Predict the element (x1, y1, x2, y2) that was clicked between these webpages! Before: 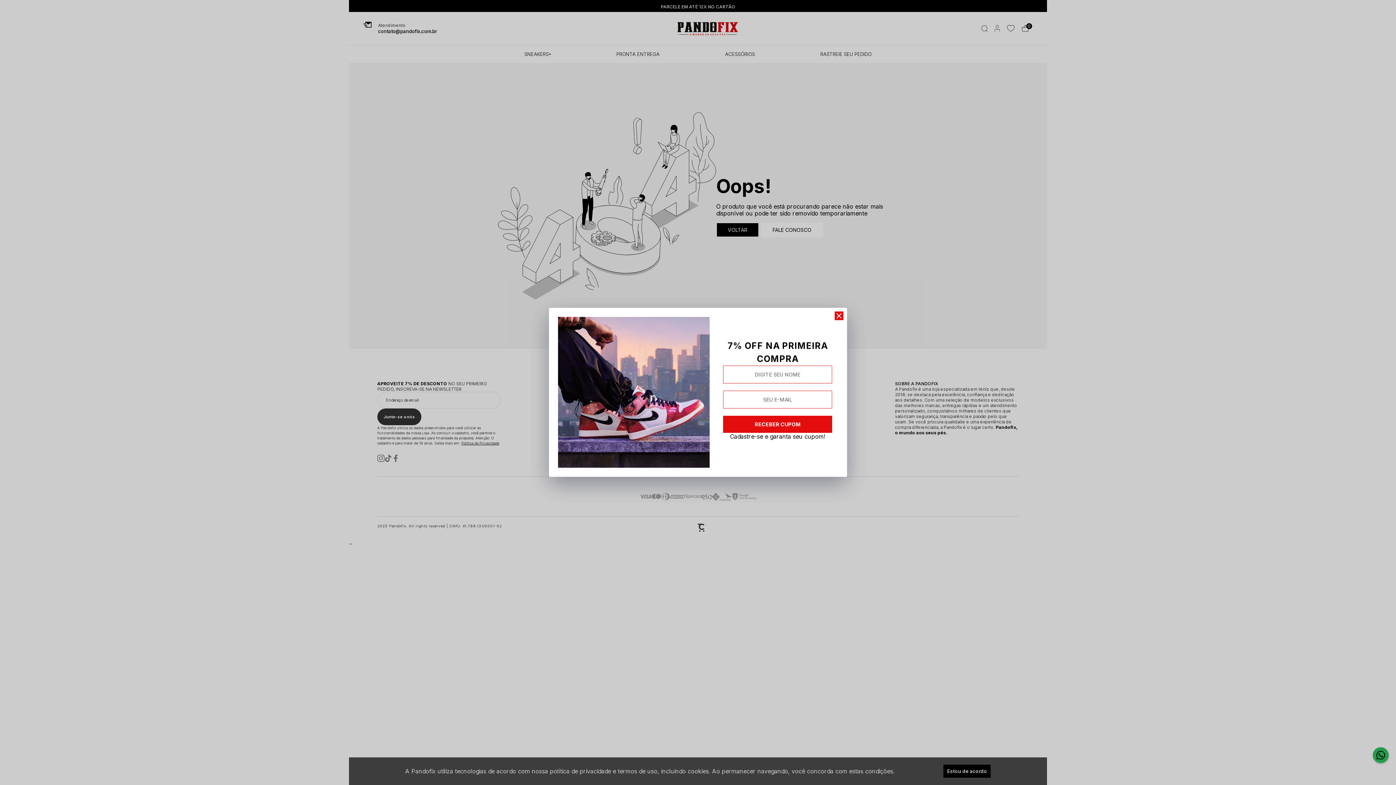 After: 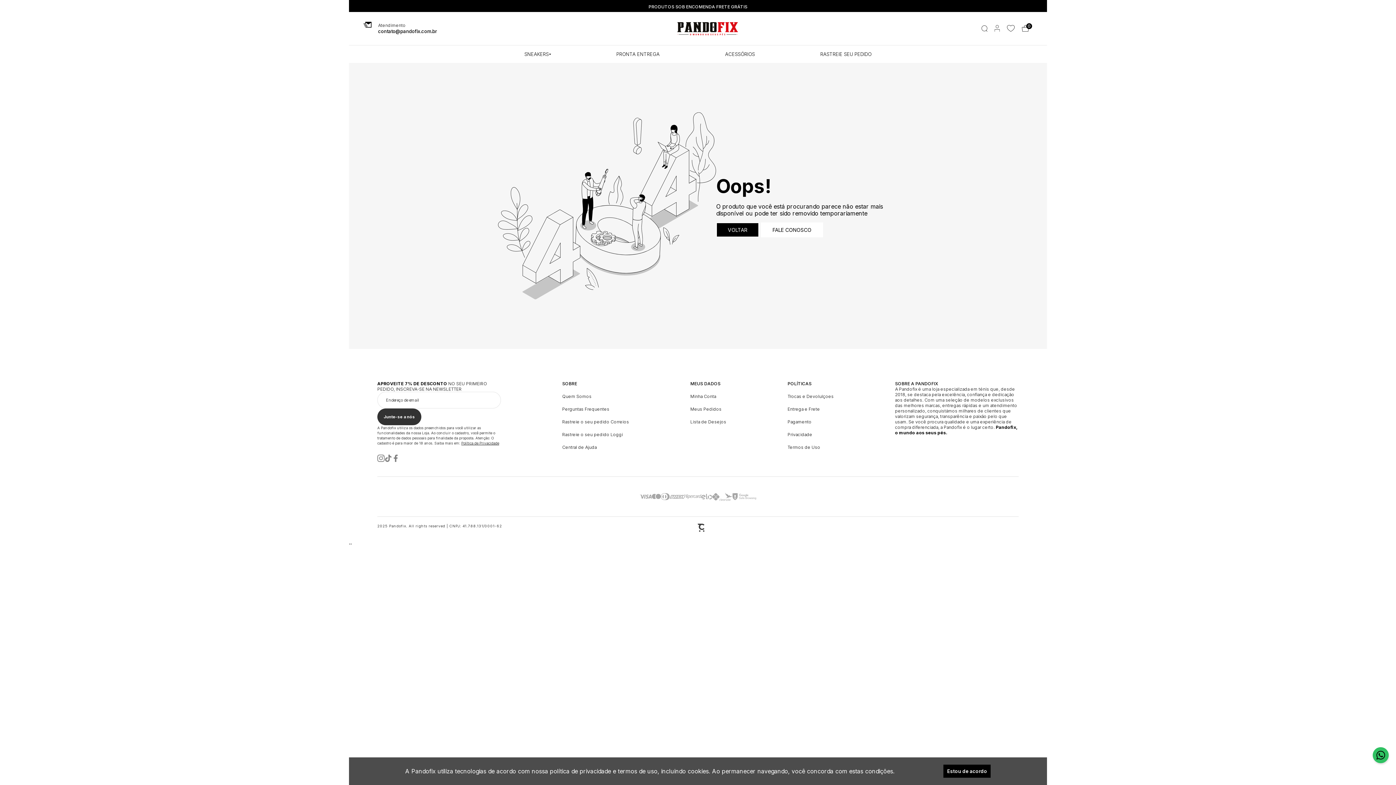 Action: bbox: (834, 311, 843, 320)